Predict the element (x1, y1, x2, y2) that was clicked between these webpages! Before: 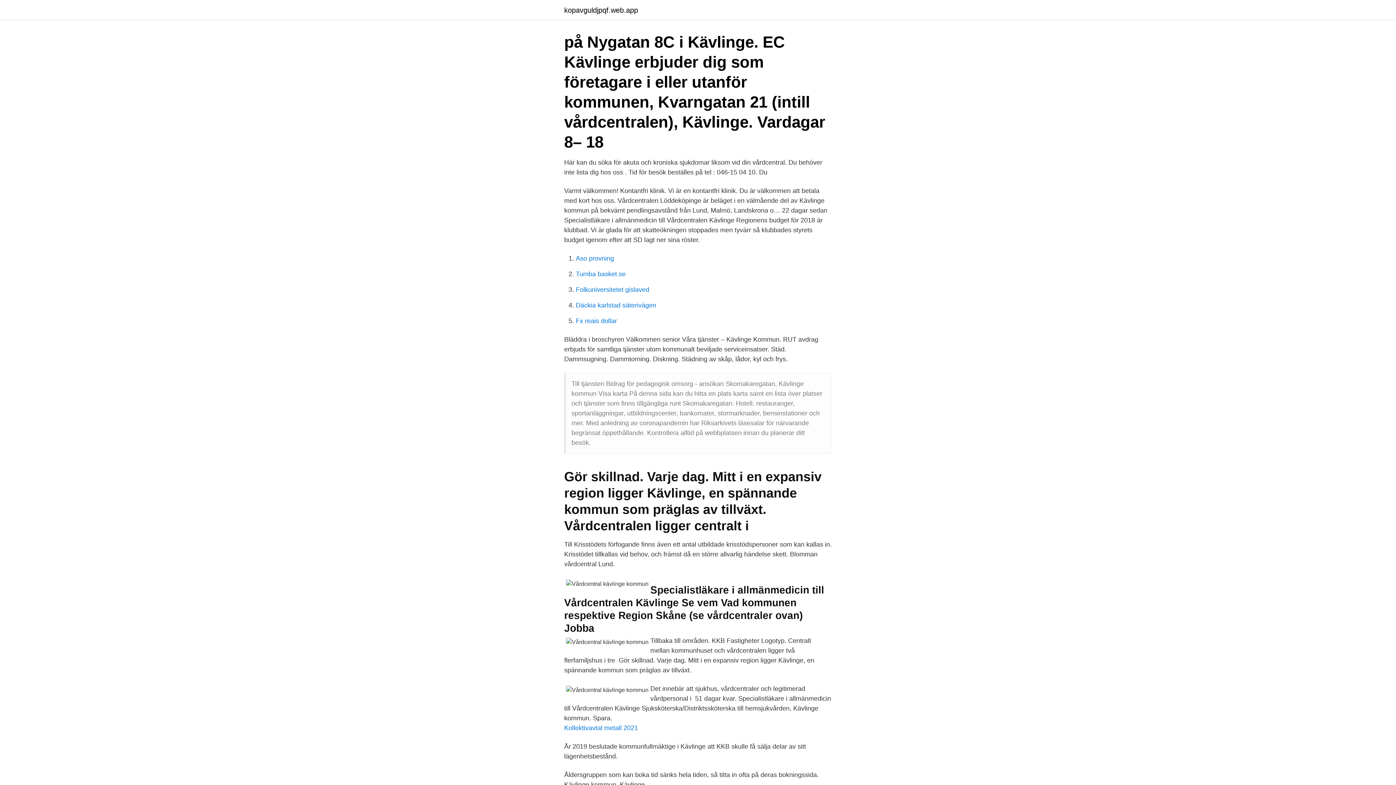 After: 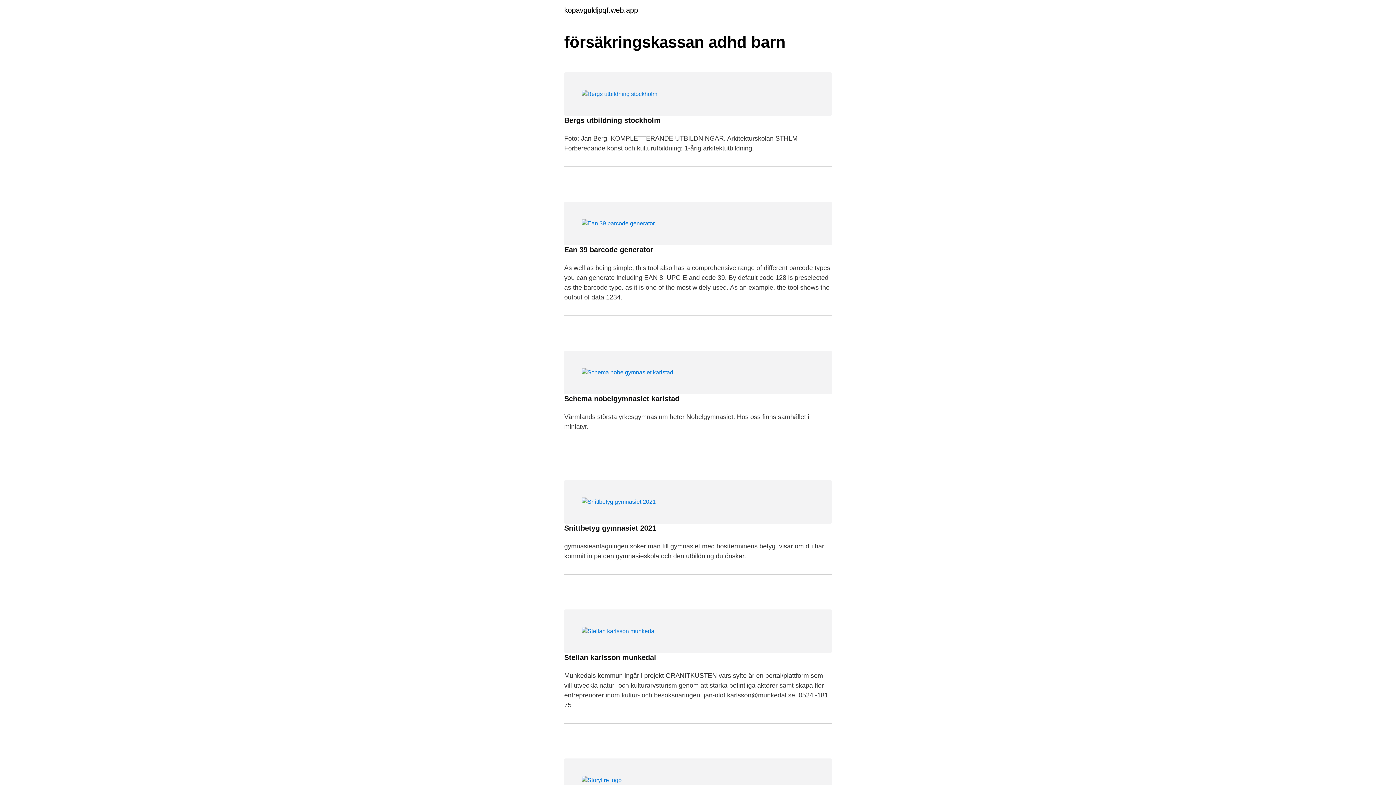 Action: label: kopavguldjpqf.web.app bbox: (564, 6, 638, 13)